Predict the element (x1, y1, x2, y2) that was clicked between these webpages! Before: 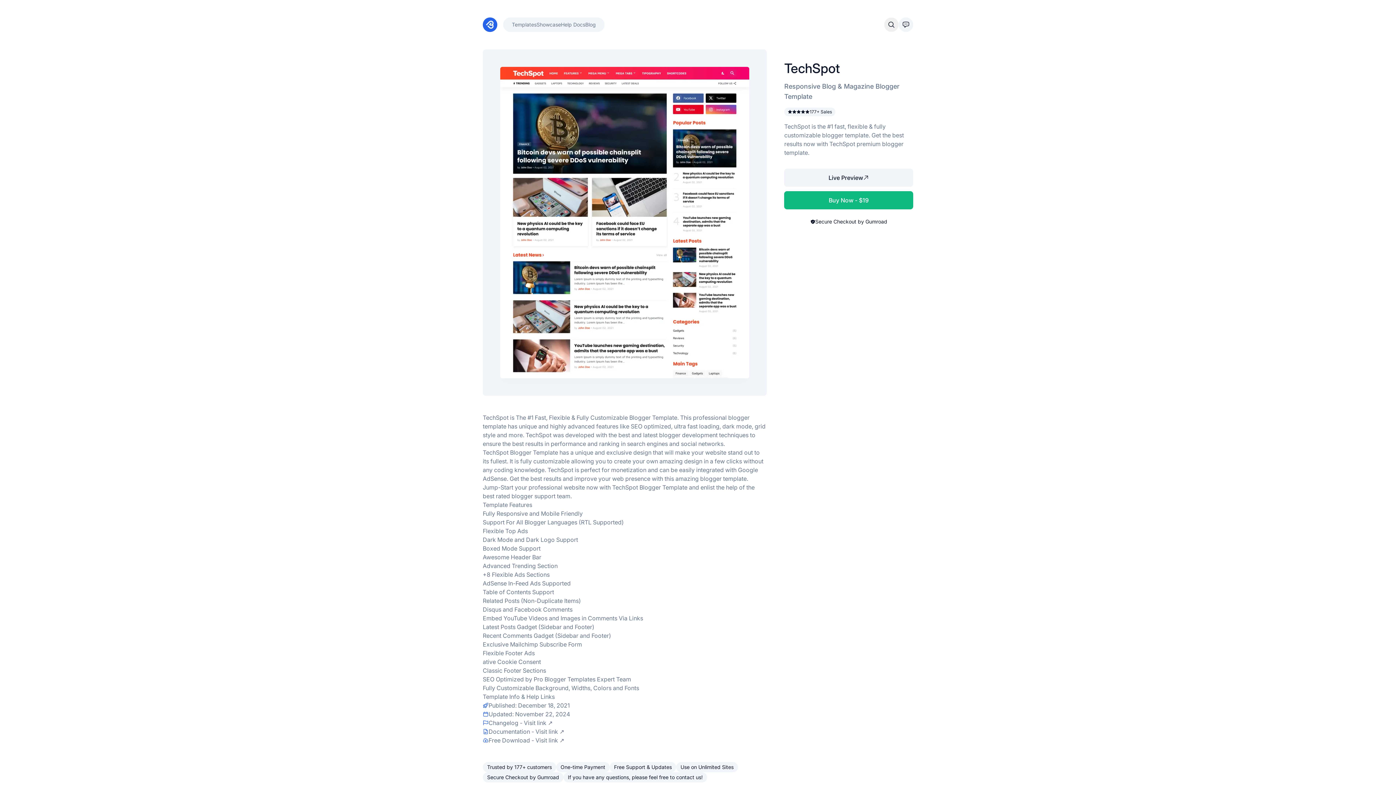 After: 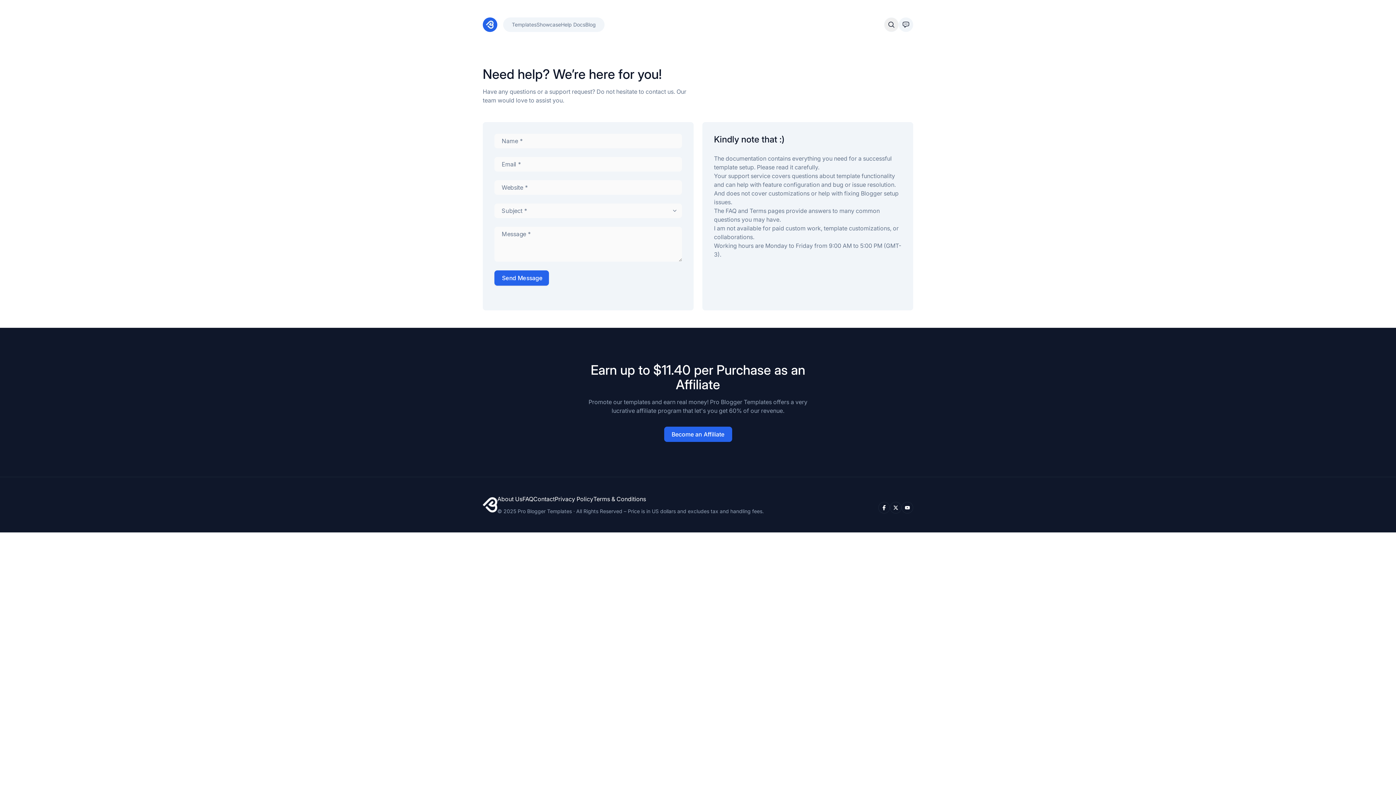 Action: bbox: (898, 17, 913, 32) label: Support